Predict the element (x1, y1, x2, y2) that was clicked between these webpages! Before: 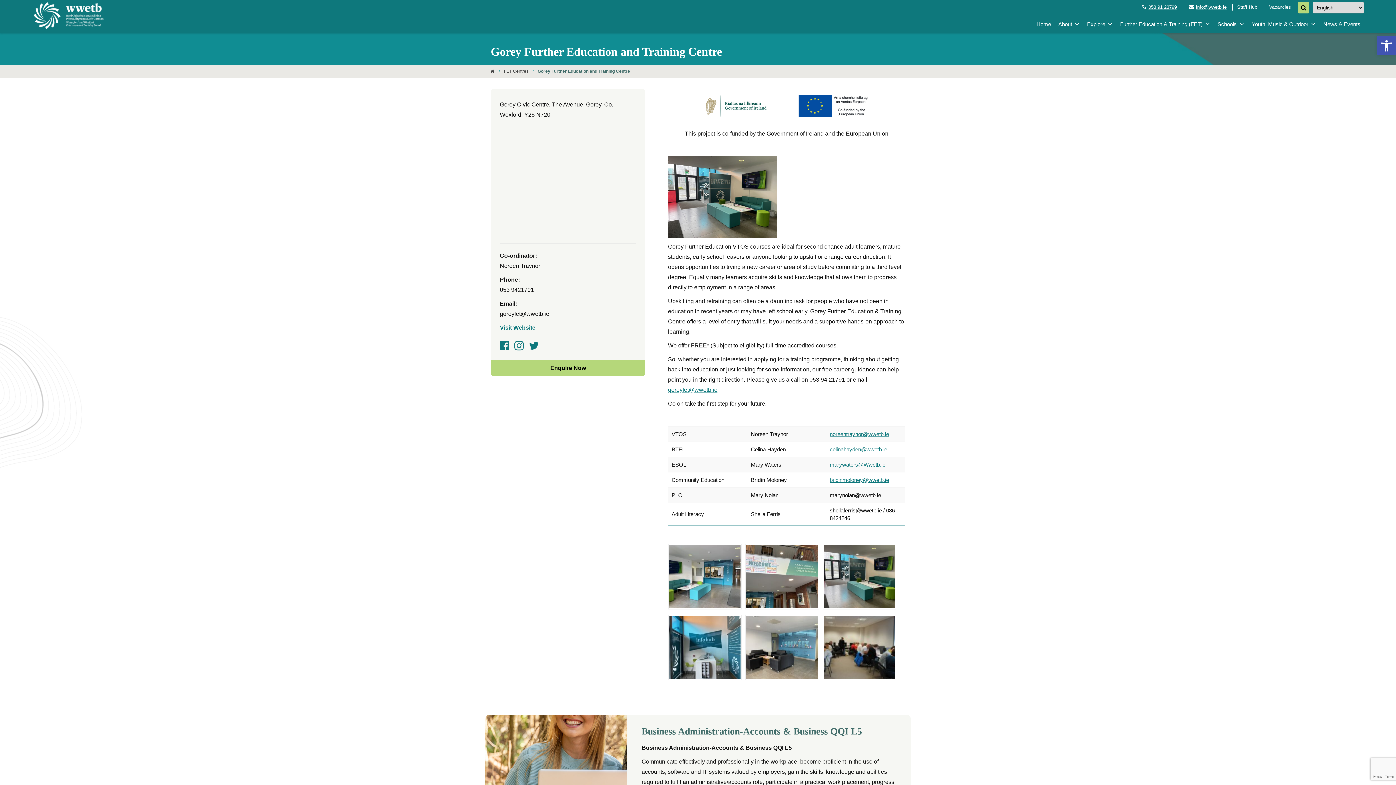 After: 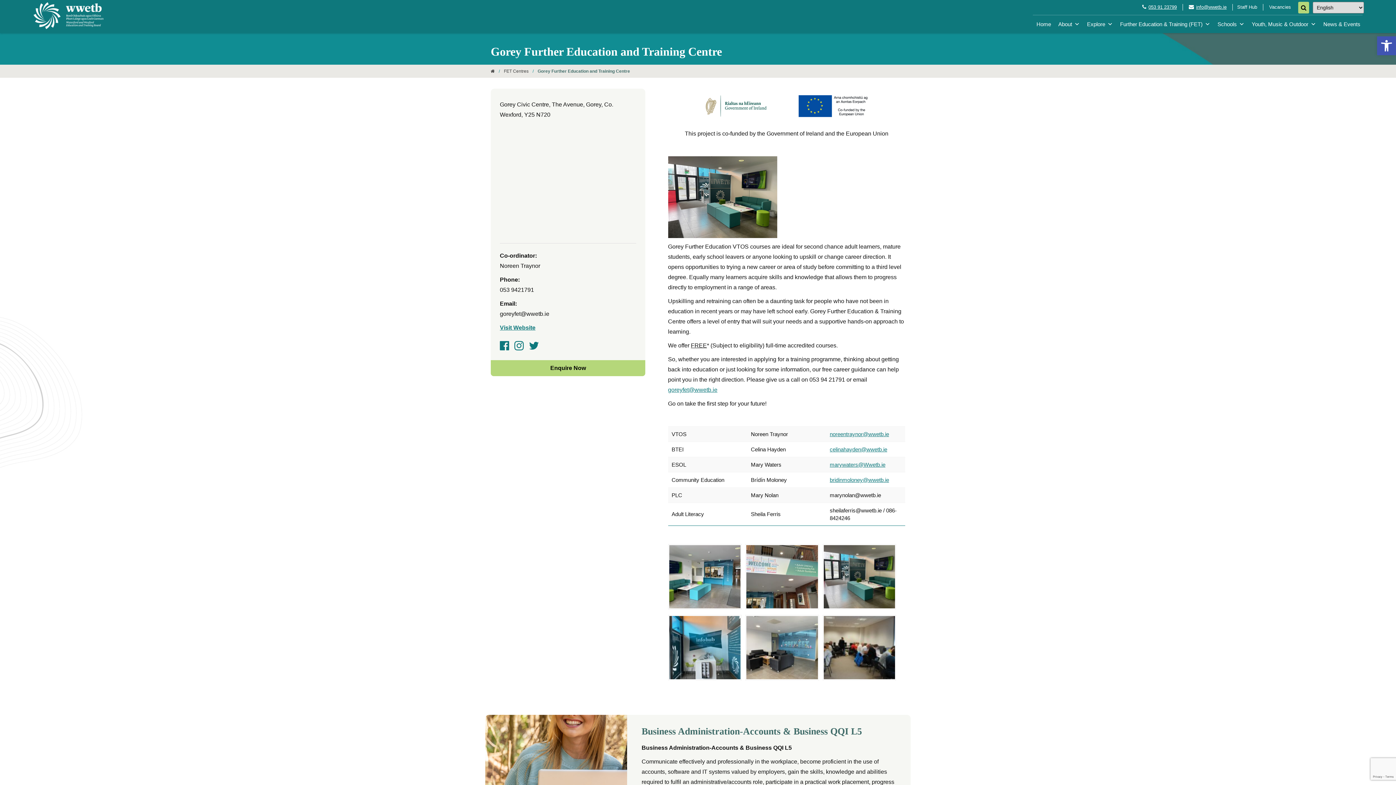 Action: label: 053 91 23799 bbox: (1148, 4, 1177, 9)